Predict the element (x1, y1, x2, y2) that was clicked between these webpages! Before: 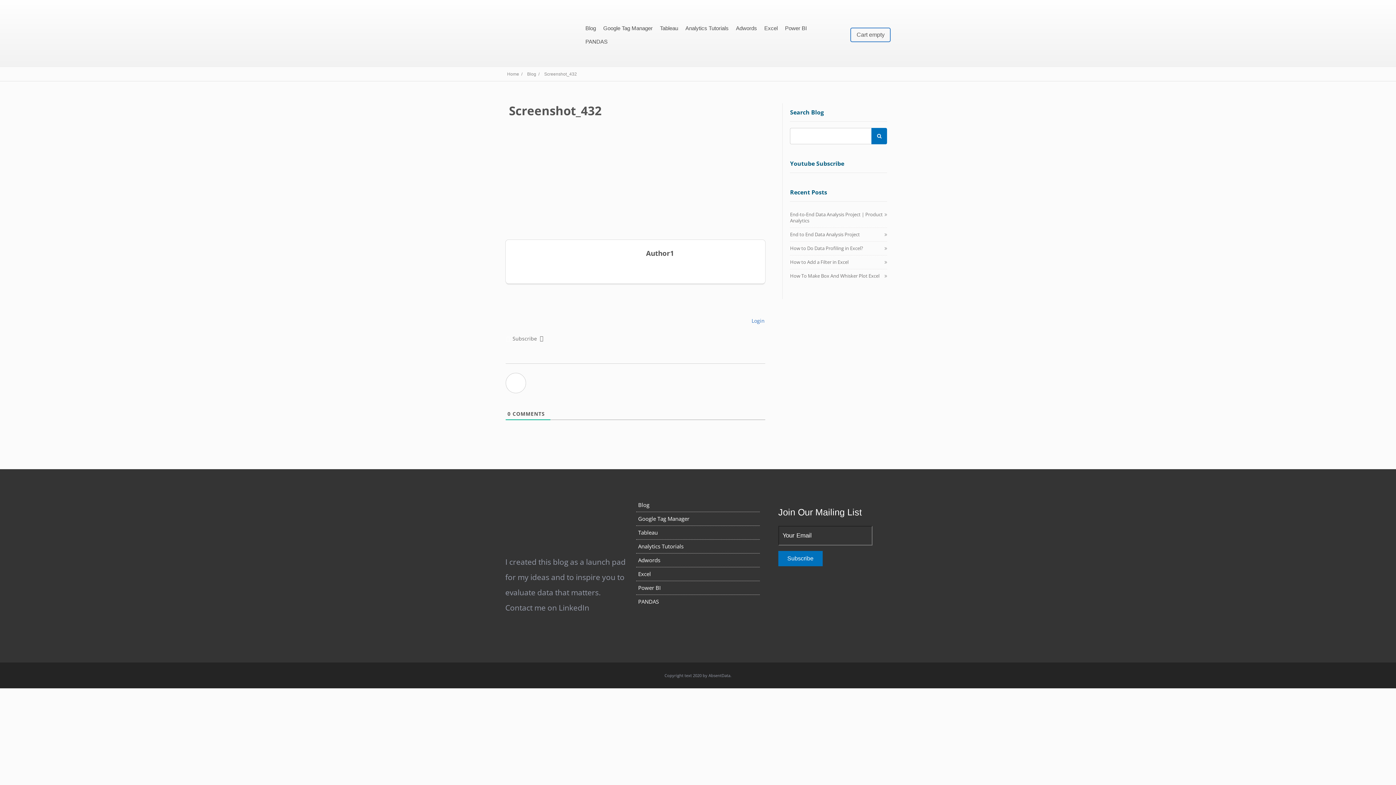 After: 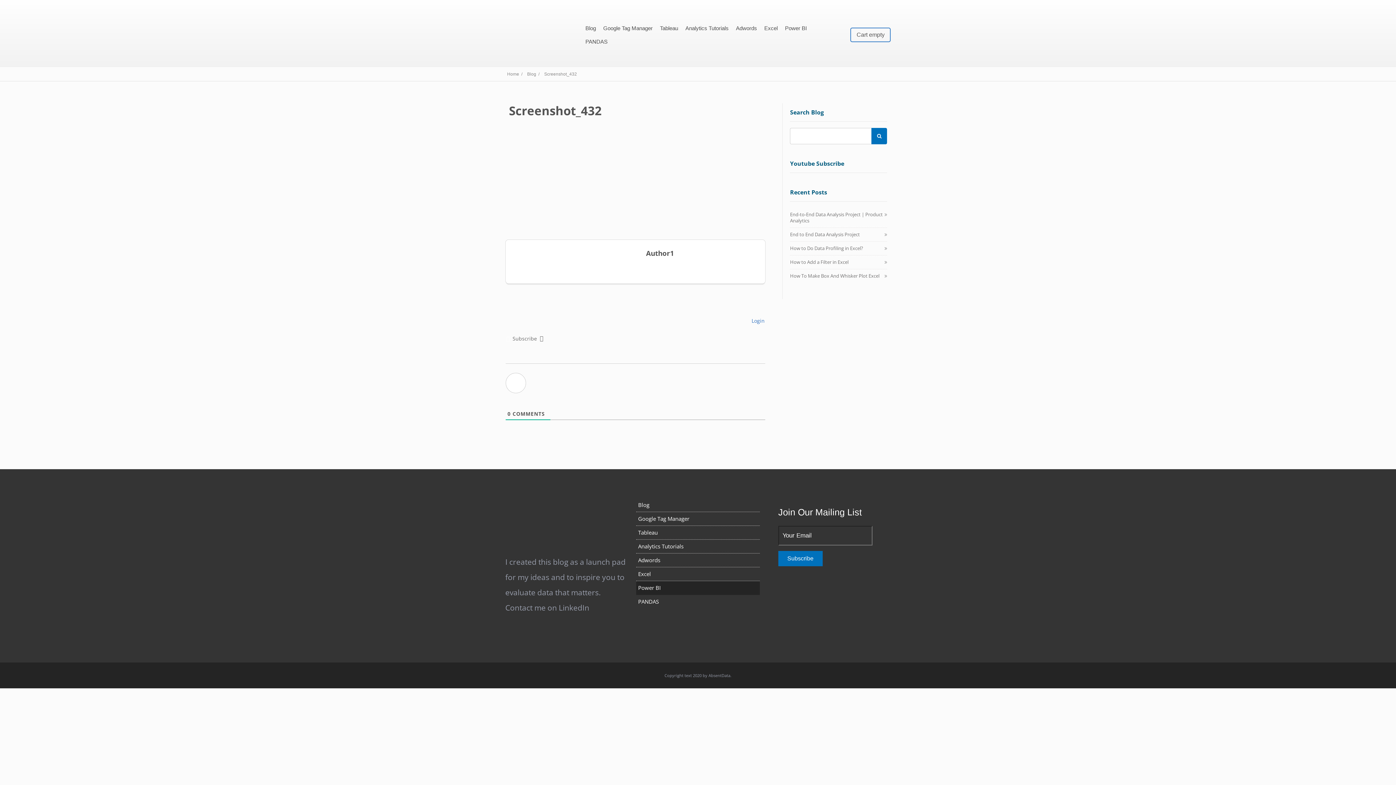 Action: label: Power BI bbox: (636, 581, 759, 594)